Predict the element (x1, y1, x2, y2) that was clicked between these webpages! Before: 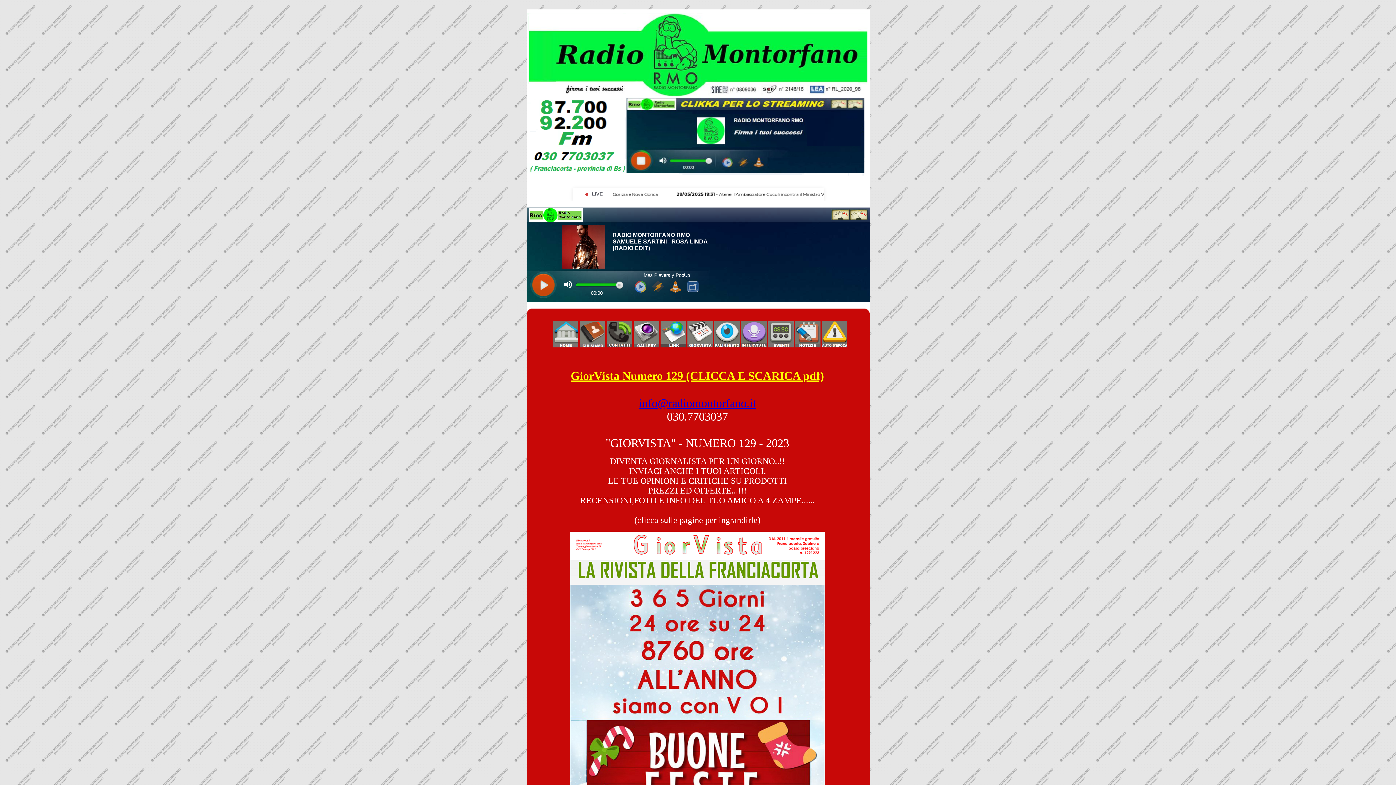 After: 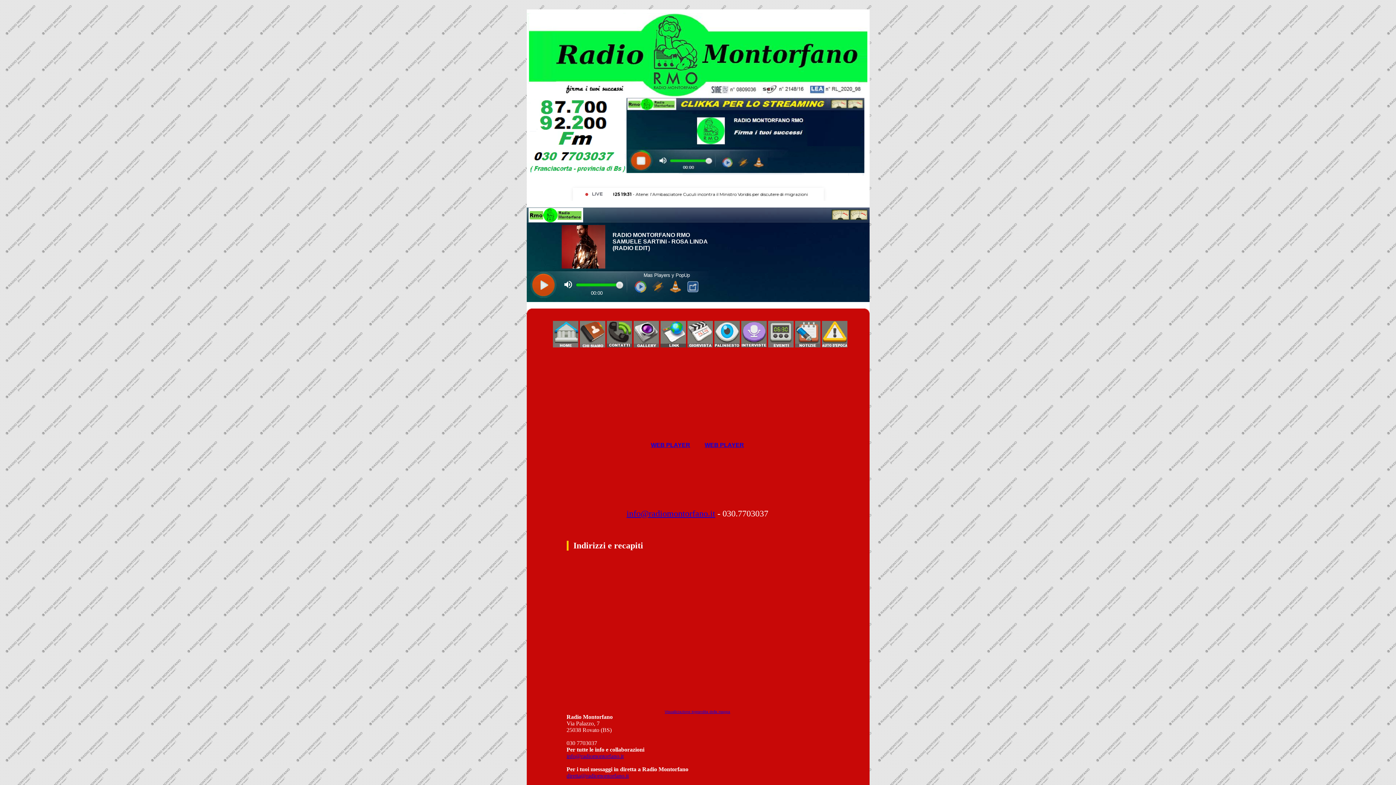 Action: bbox: (606, 342, 632, 348)